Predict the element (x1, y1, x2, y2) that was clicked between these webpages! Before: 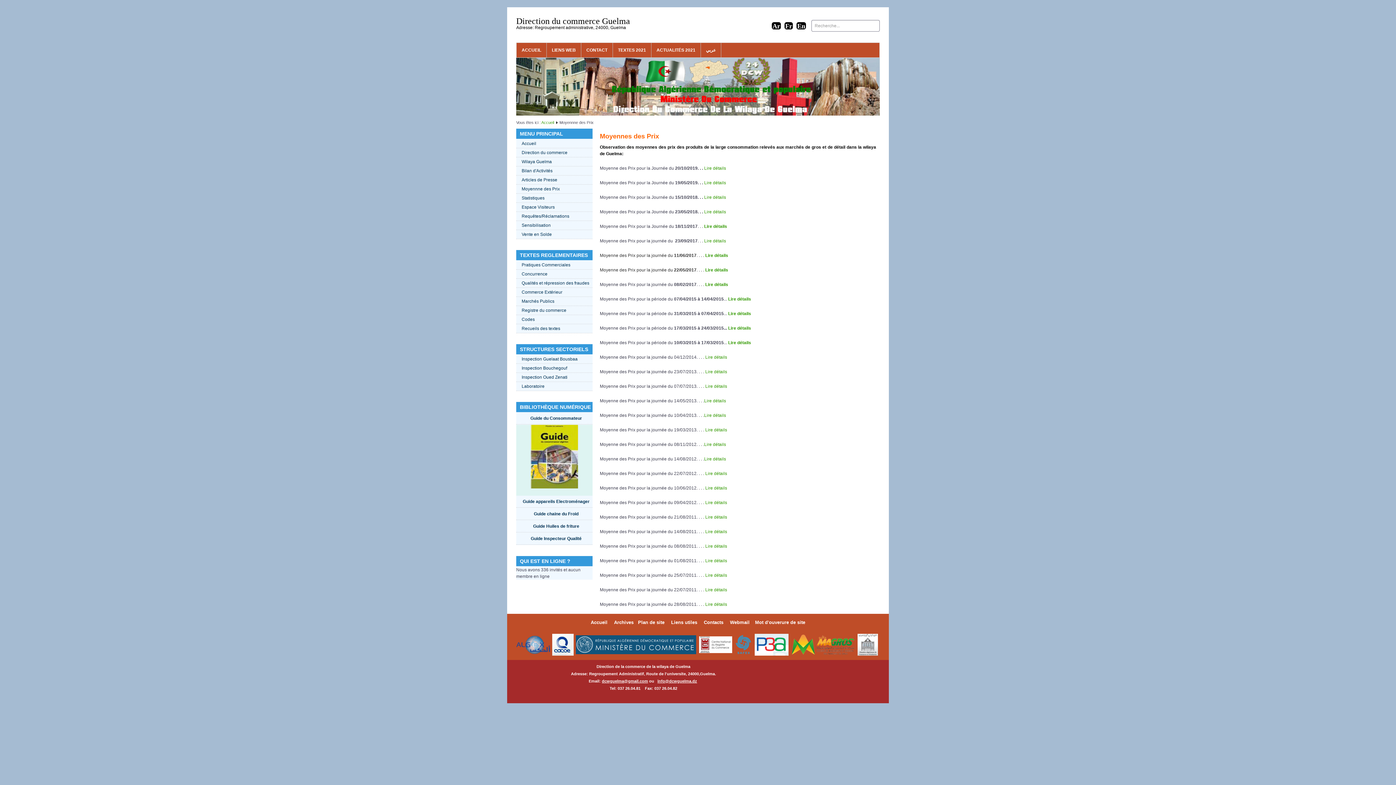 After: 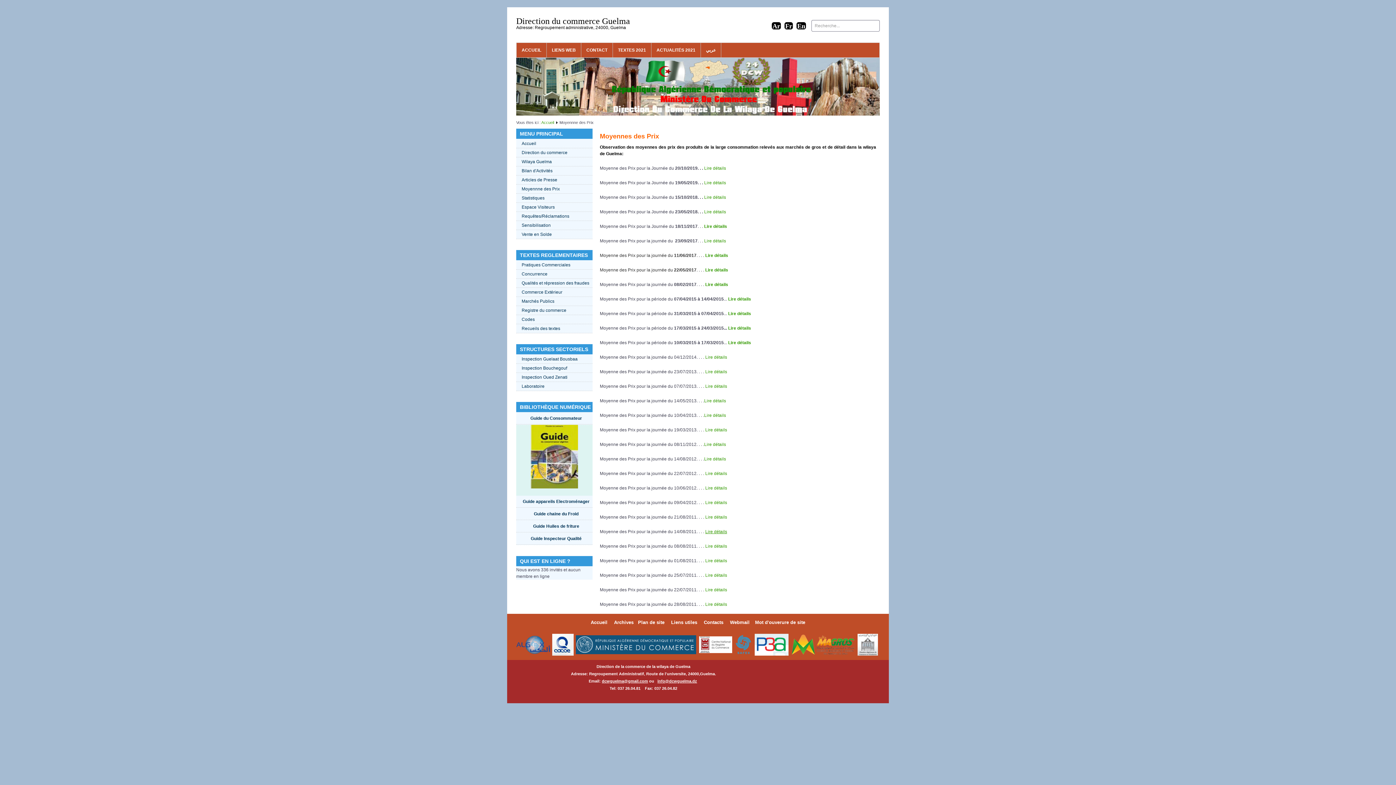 Action: label: Lire détails bbox: (705, 529, 727, 534)